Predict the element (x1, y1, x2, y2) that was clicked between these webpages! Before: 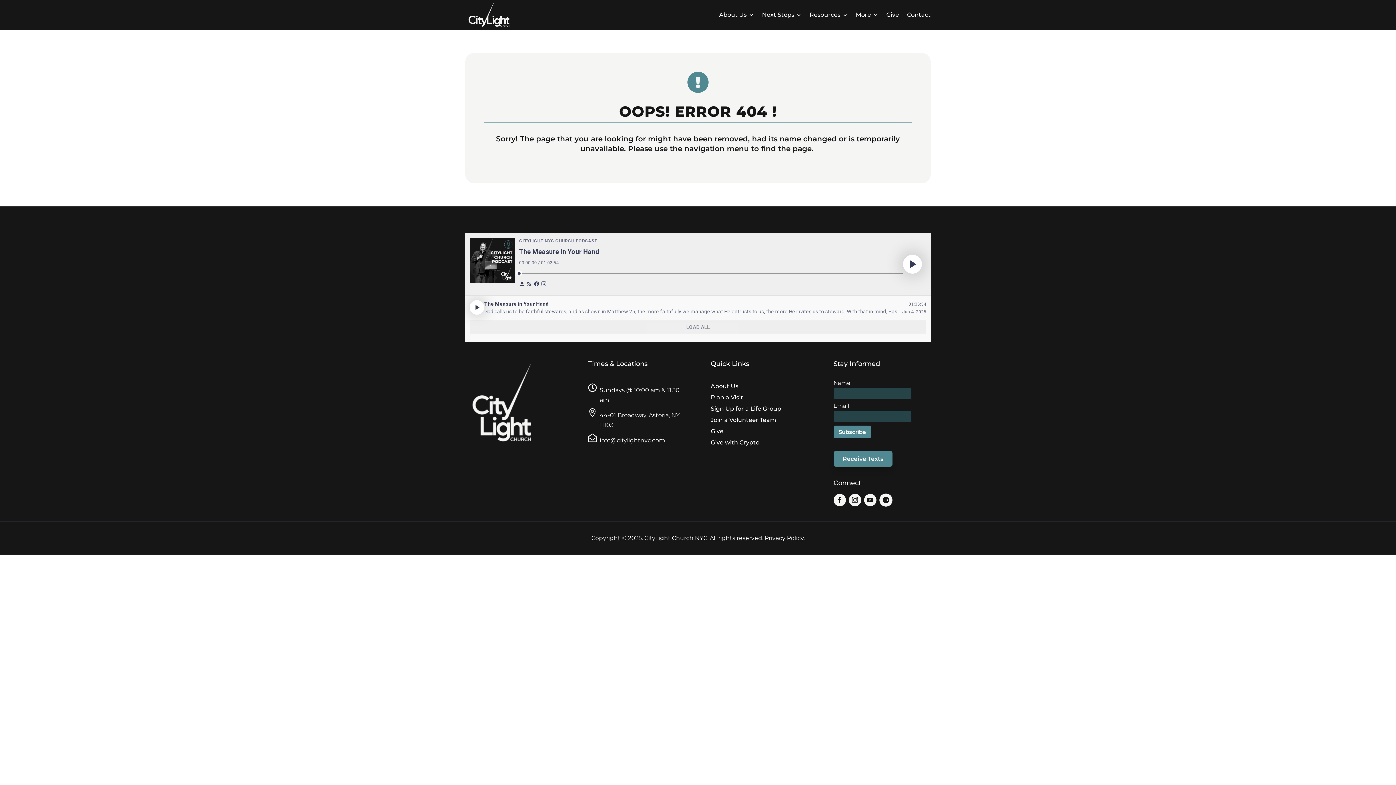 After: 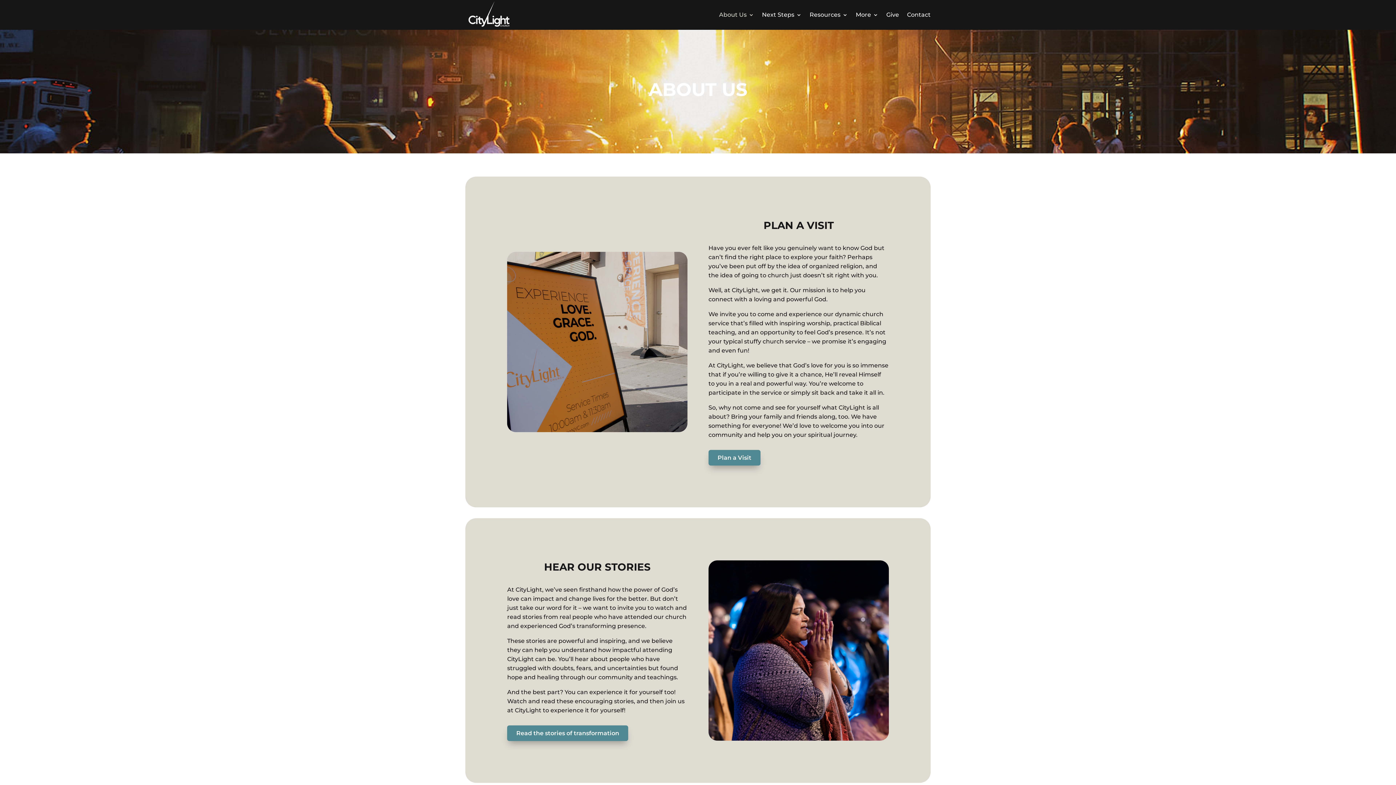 Action: bbox: (710, 383, 738, 389) label: About Us